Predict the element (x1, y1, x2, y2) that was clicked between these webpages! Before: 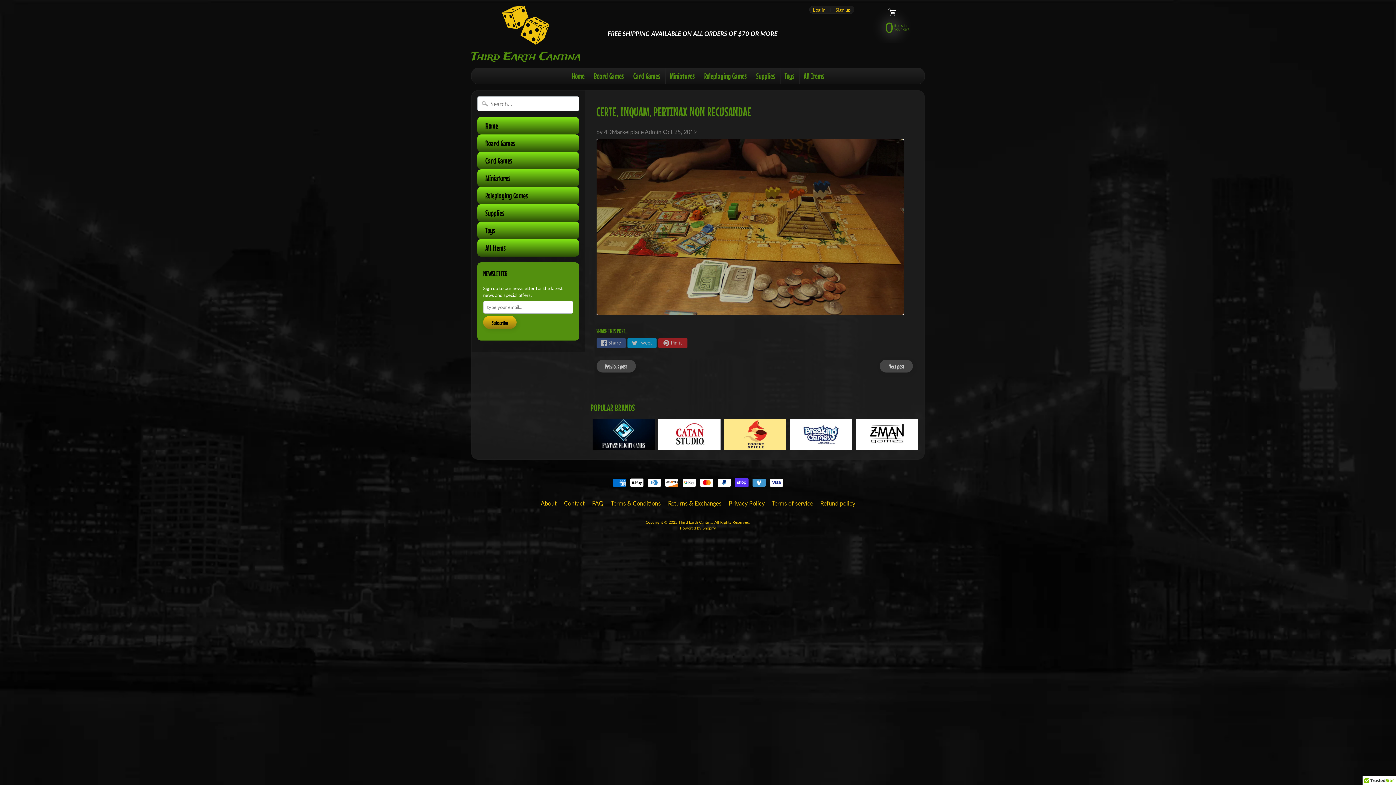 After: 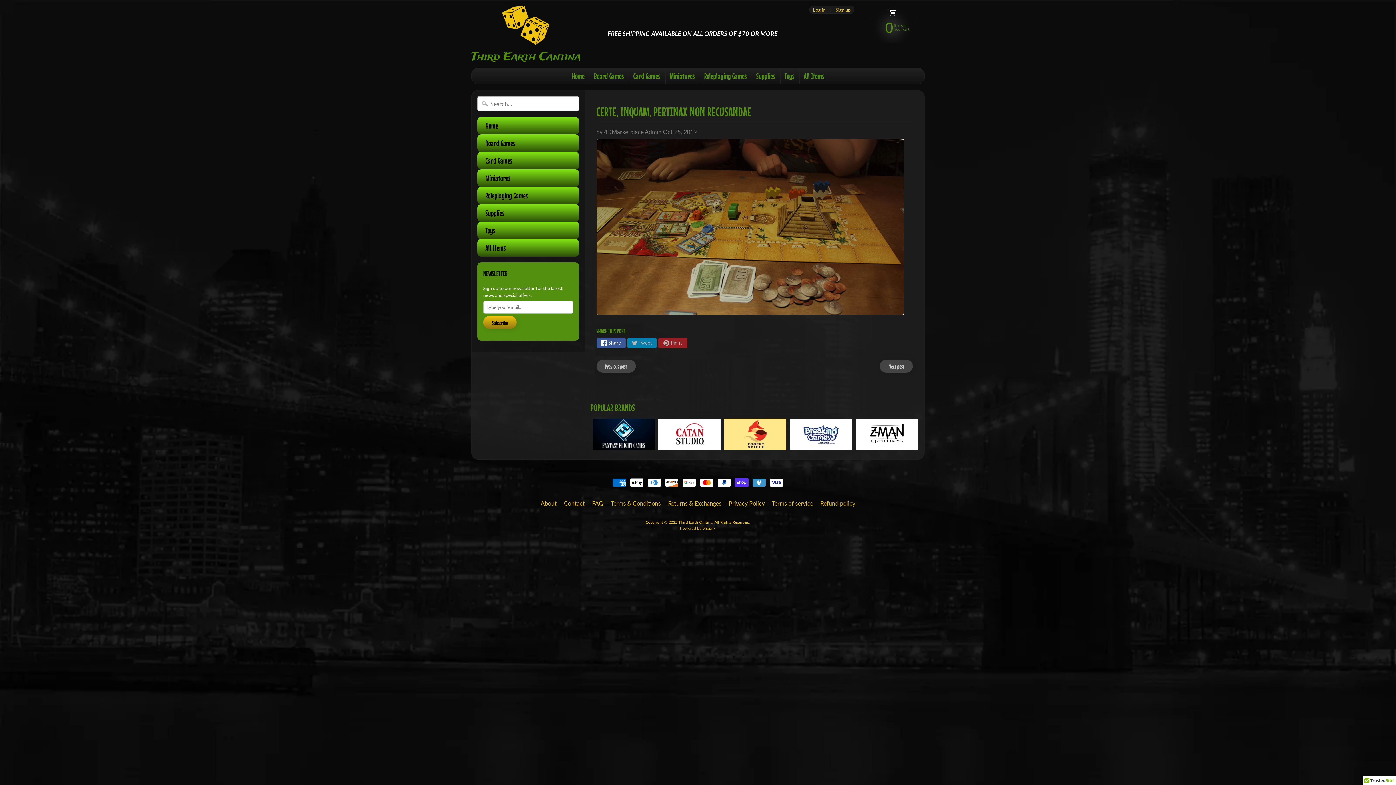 Action: bbox: (596, 338, 625, 348) label: Share